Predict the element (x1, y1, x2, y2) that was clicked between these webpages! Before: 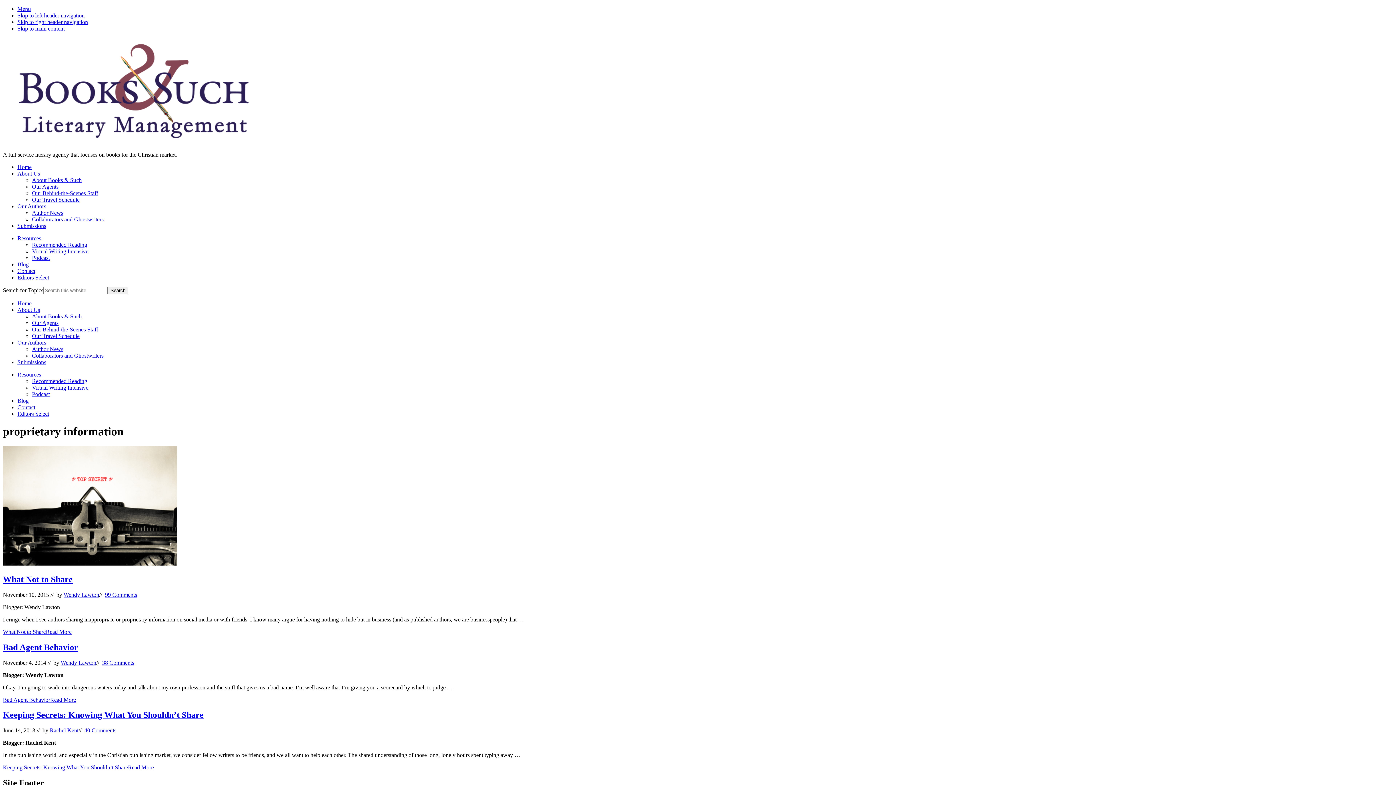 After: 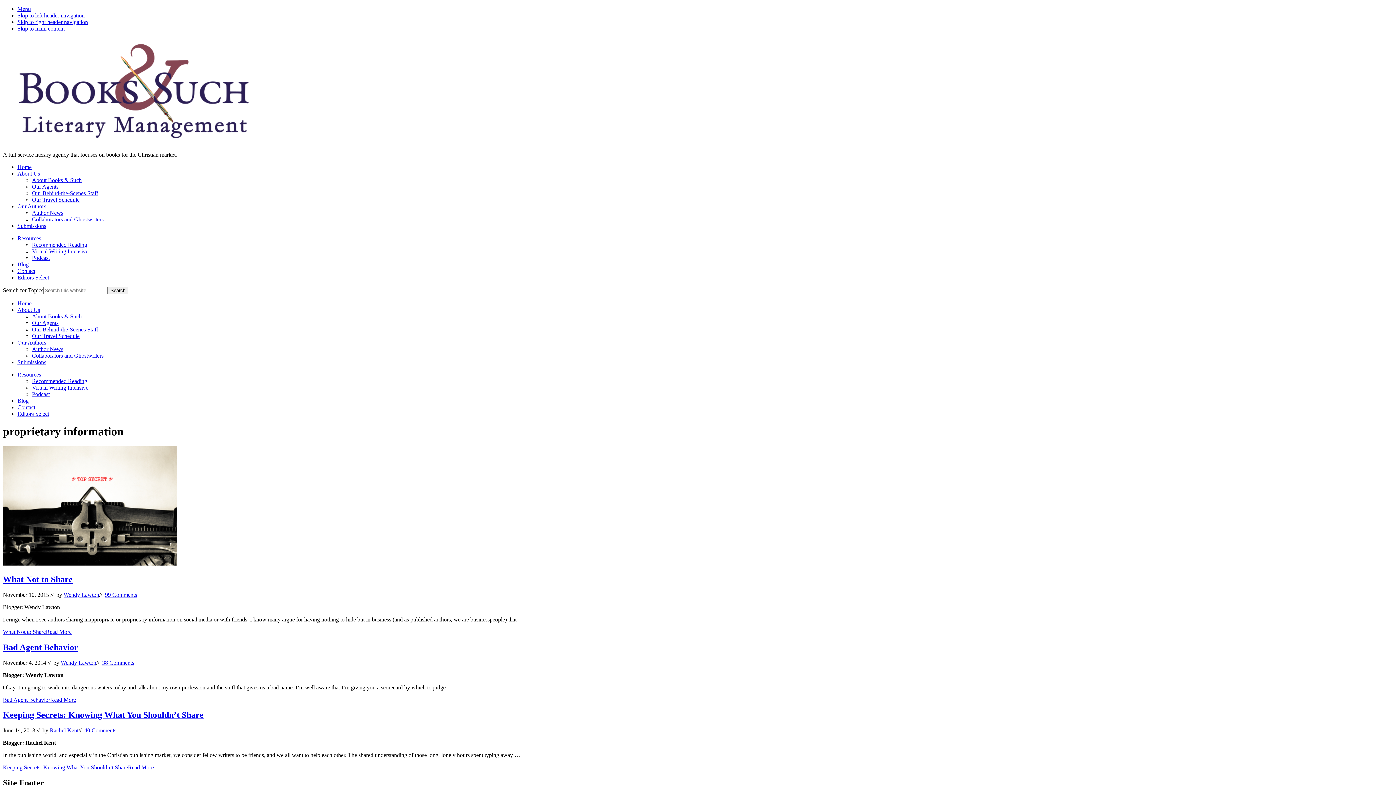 Action: label: Menu bbox: (17, 5, 30, 12)